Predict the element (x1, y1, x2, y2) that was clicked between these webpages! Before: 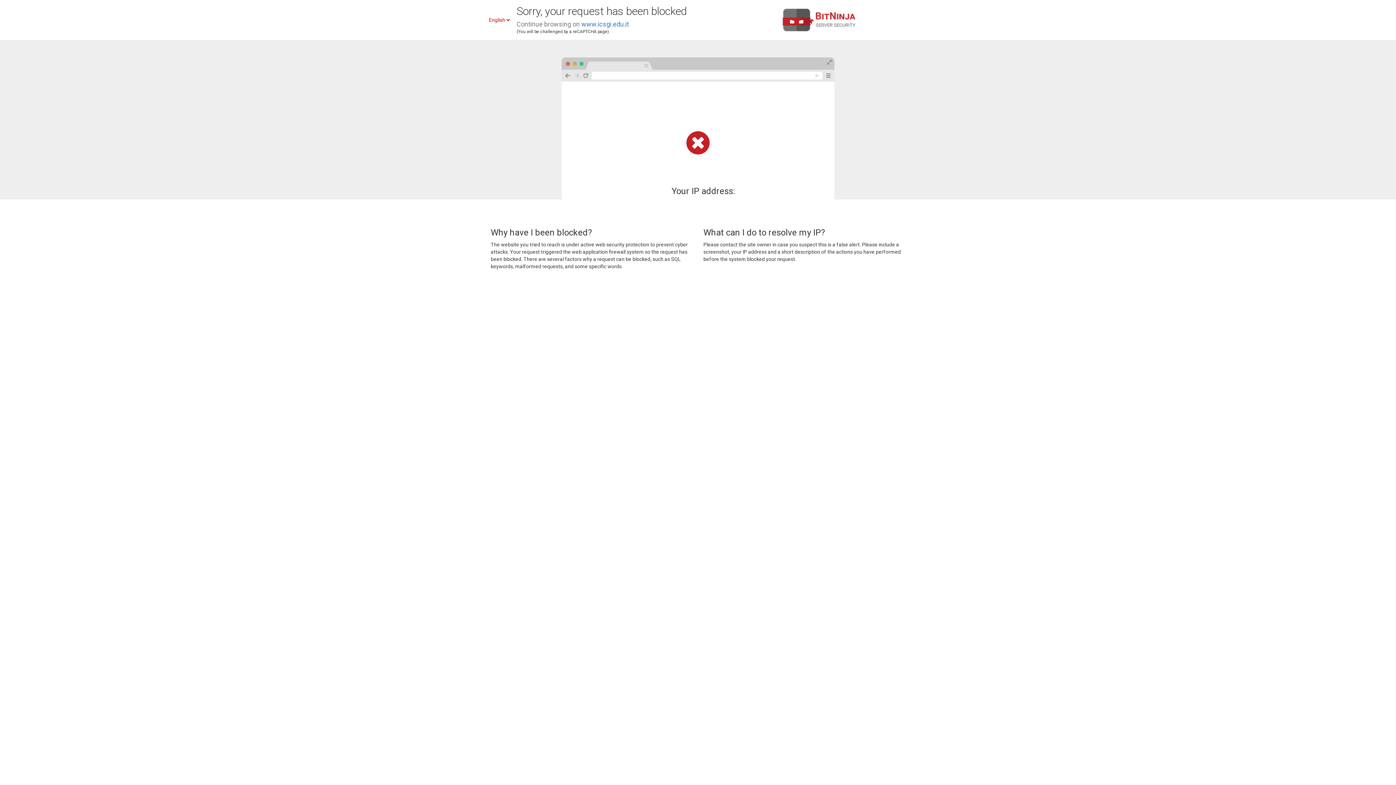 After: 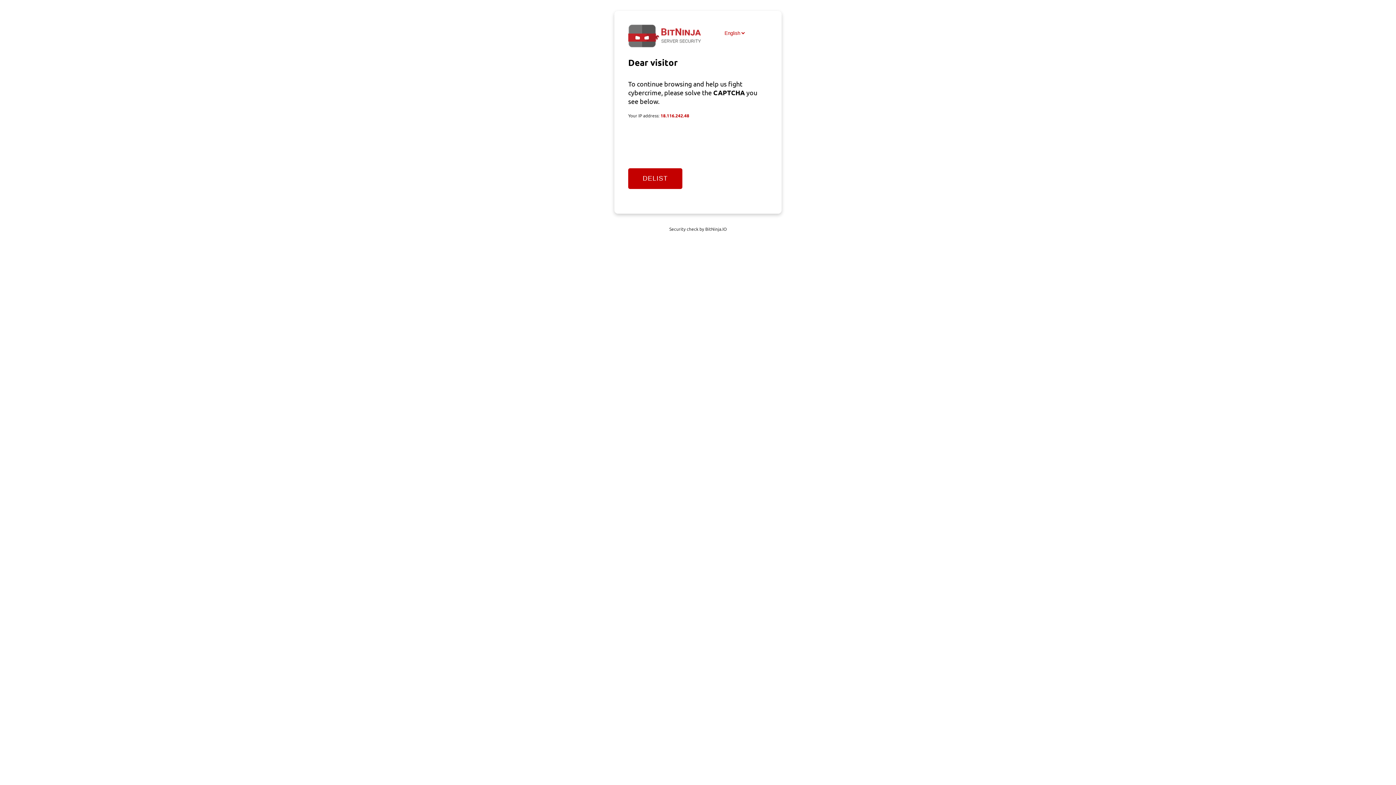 Action: bbox: (581, 20, 629, 28) label: www.icsgi.edu.it